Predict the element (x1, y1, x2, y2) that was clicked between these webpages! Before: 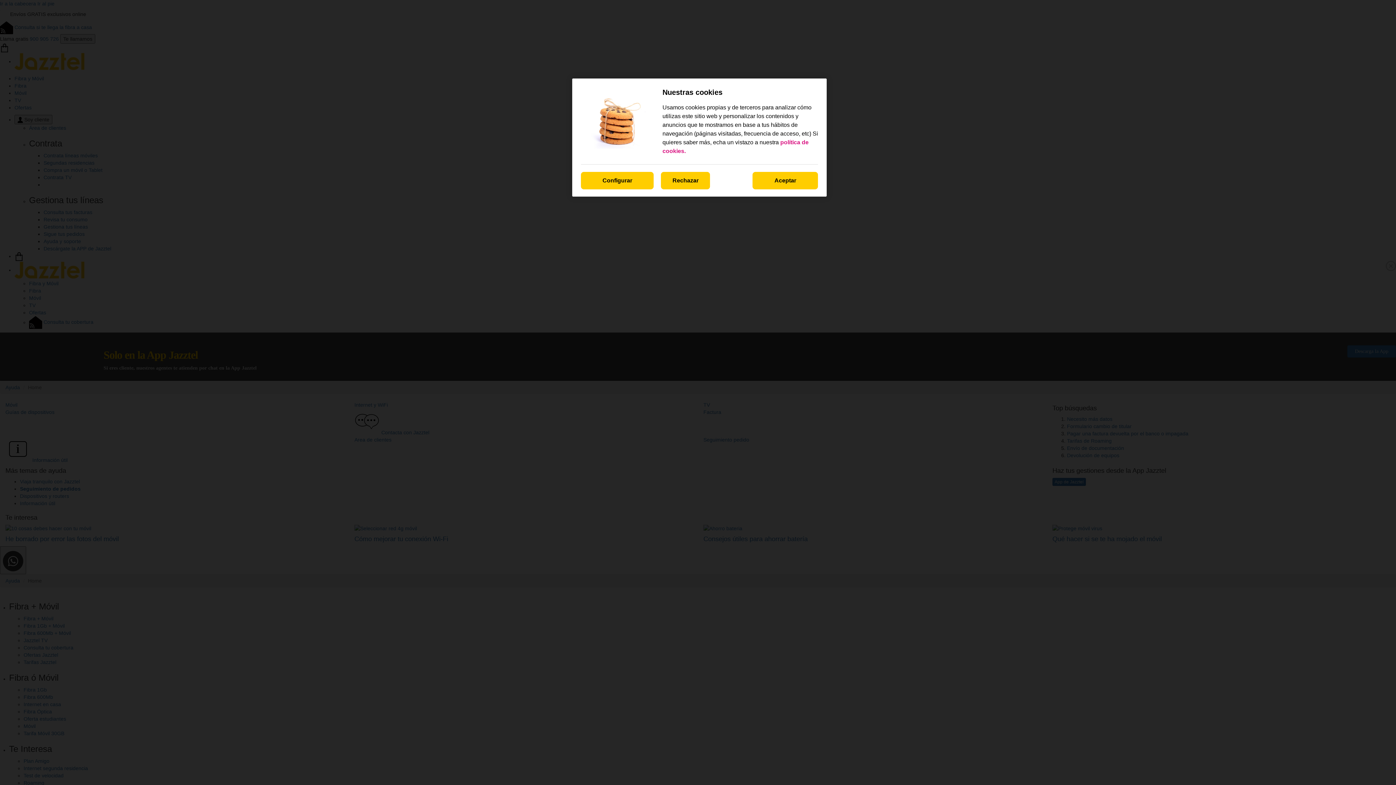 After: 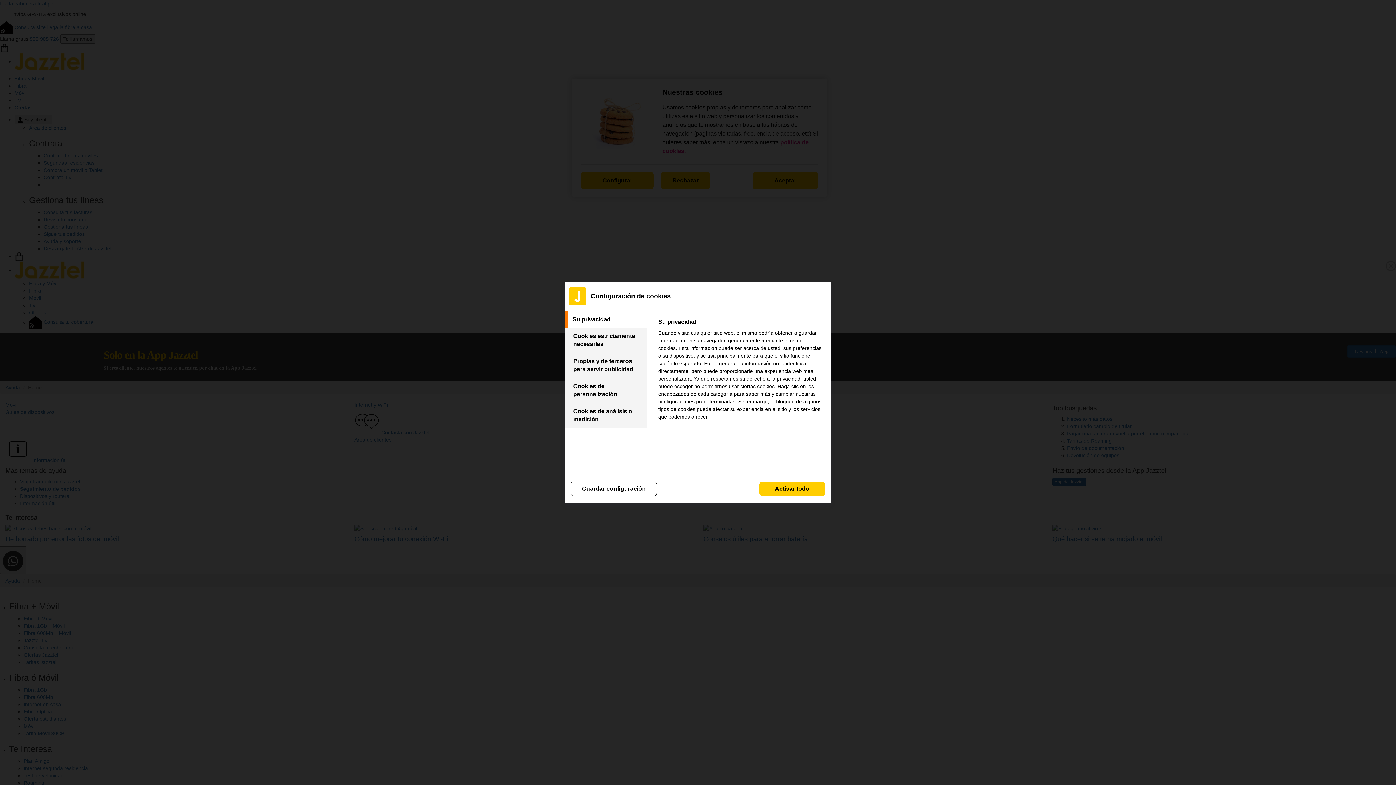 Action: bbox: (581, 172, 653, 189) label: Configurar